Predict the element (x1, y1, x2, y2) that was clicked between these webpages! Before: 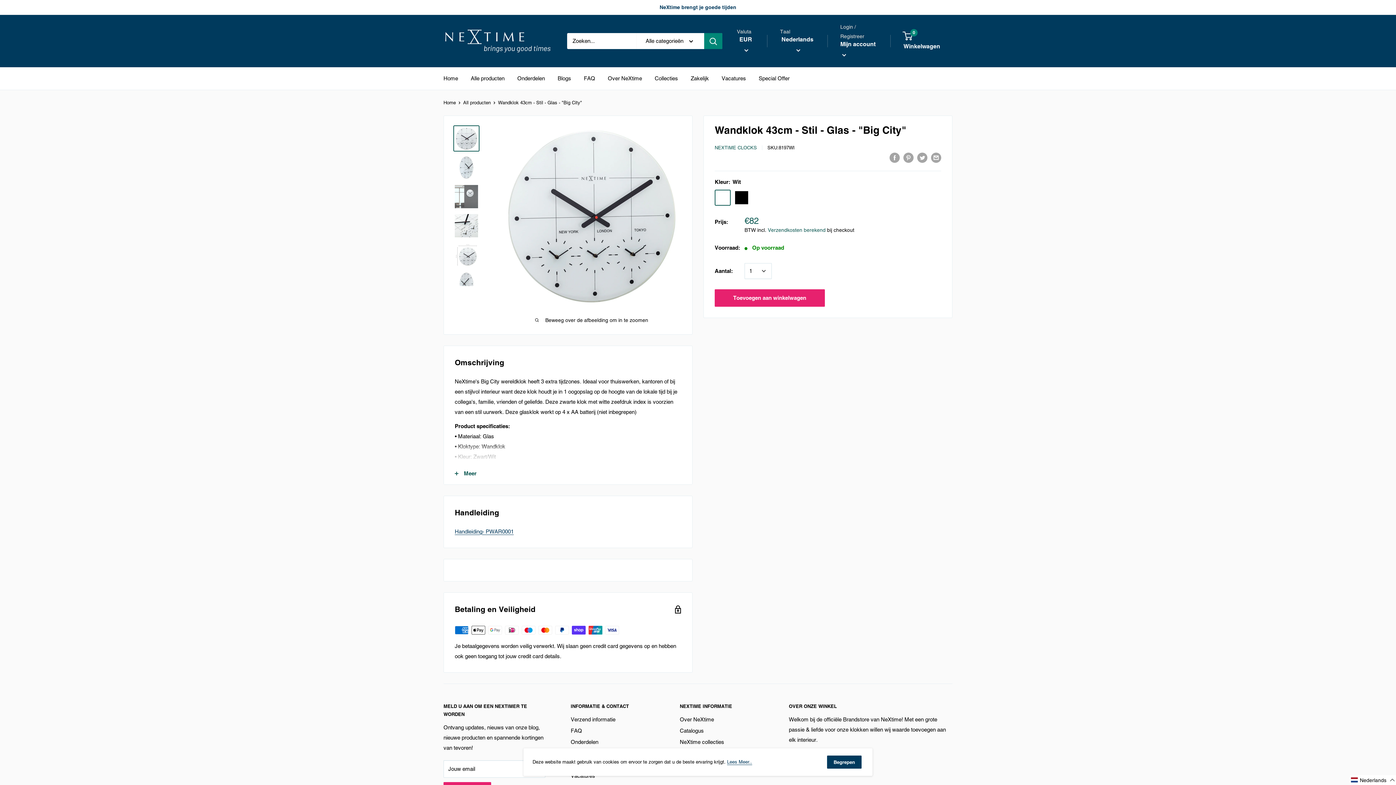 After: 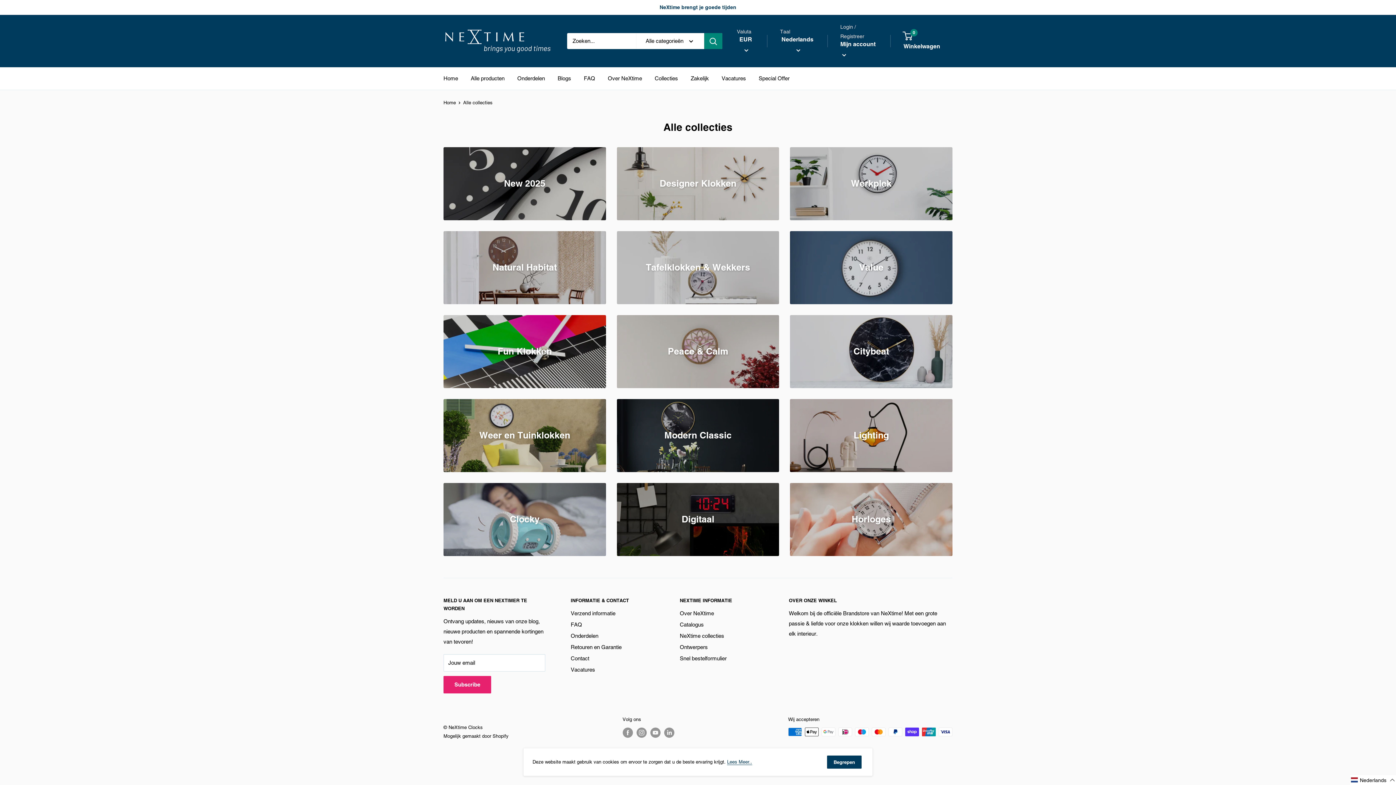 Action: label: NeXtime collecties bbox: (680, 736, 763, 747)